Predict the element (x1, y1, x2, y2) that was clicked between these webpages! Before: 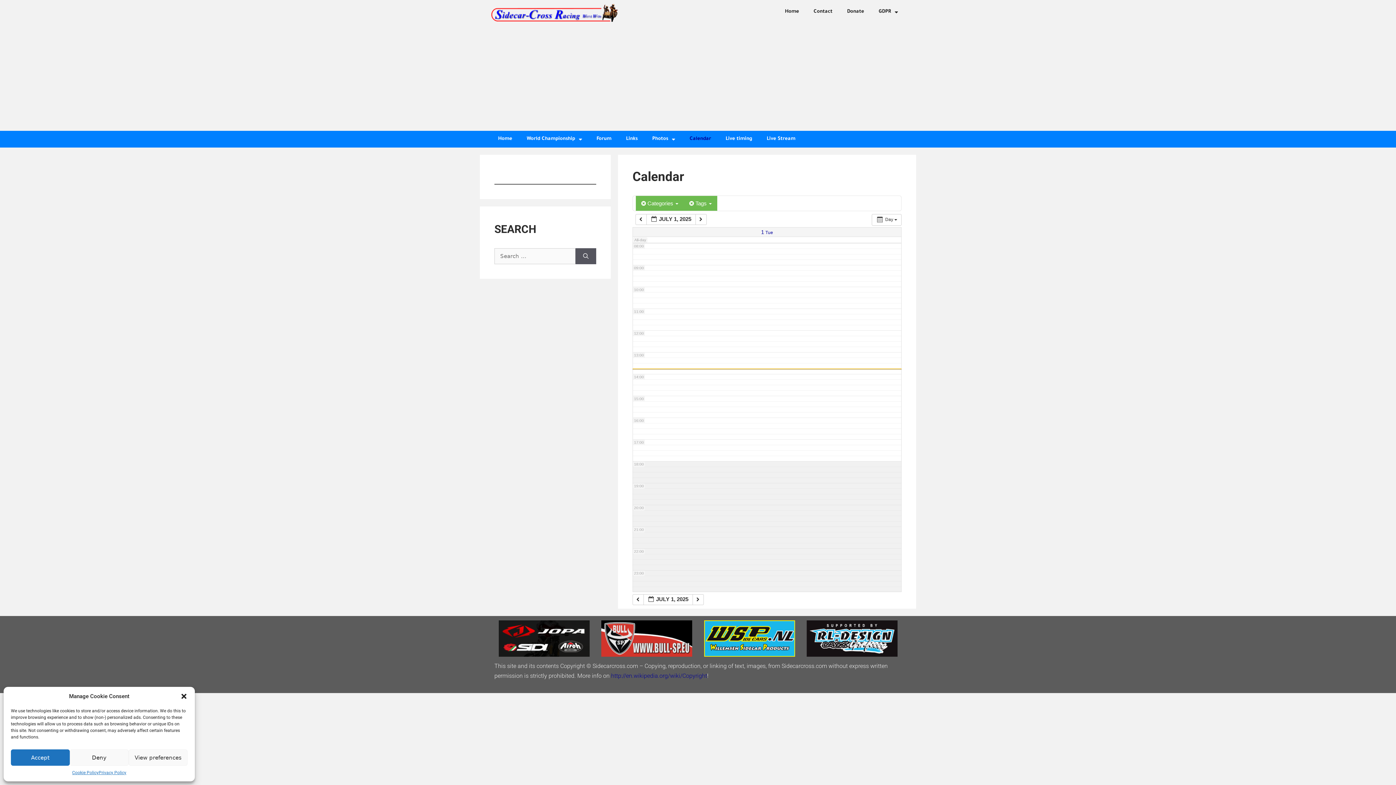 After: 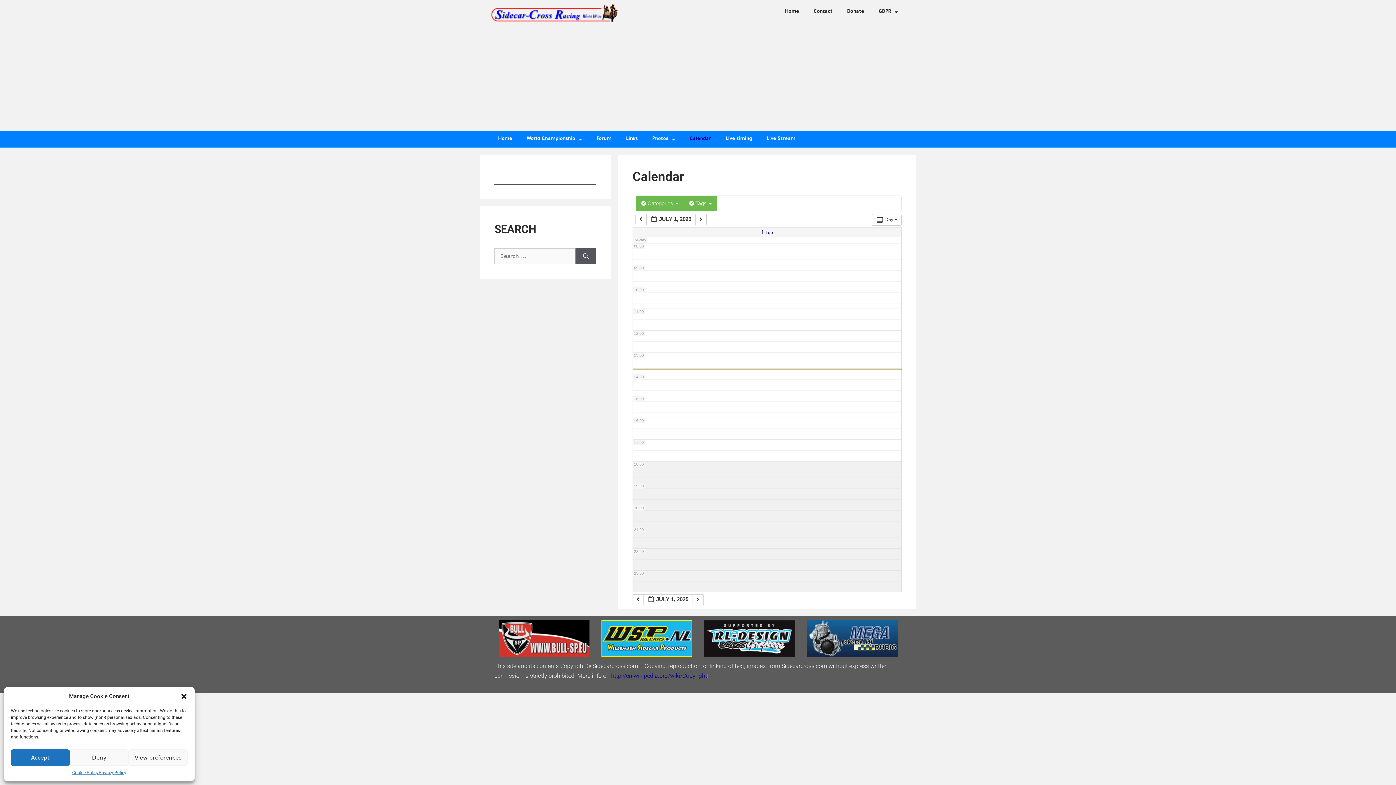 Action: bbox: (802, 620, 901, 657)